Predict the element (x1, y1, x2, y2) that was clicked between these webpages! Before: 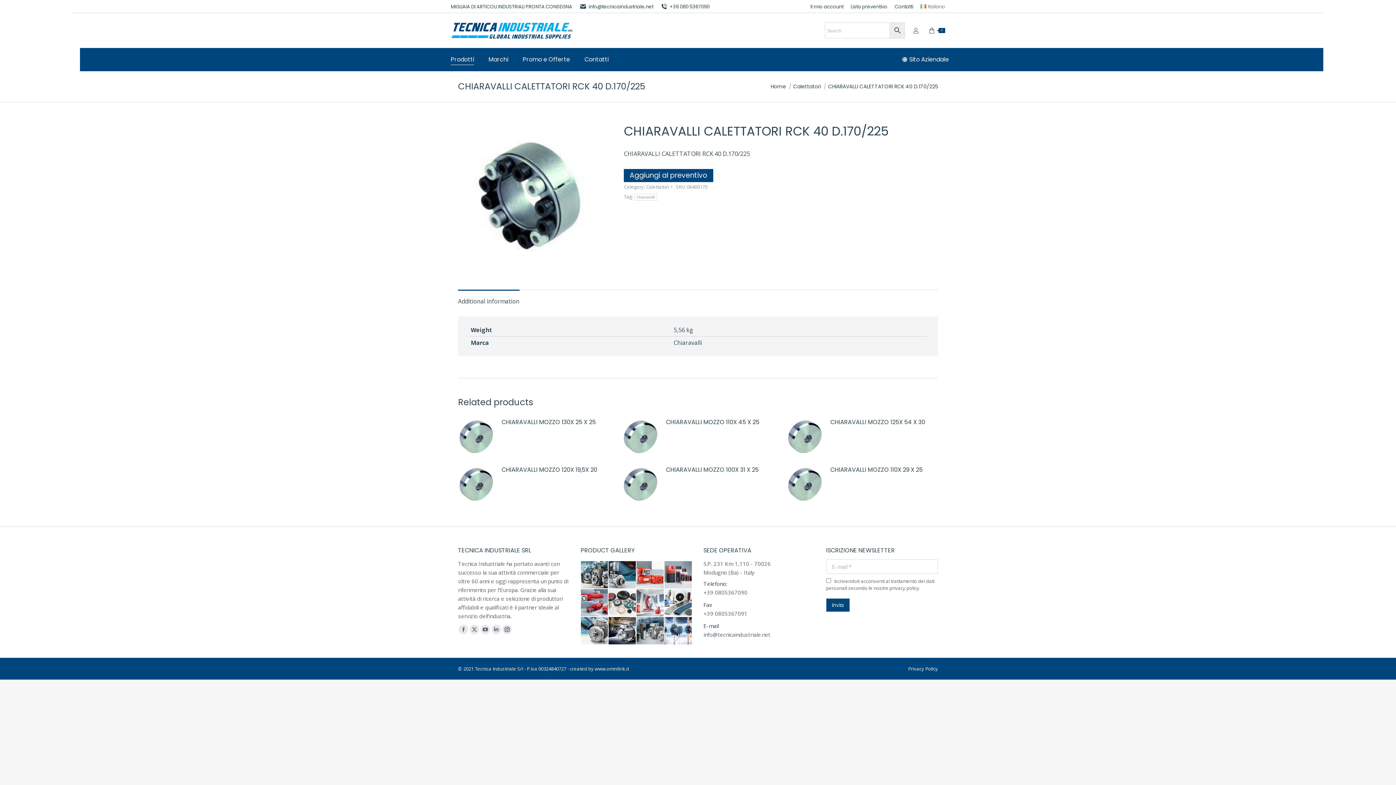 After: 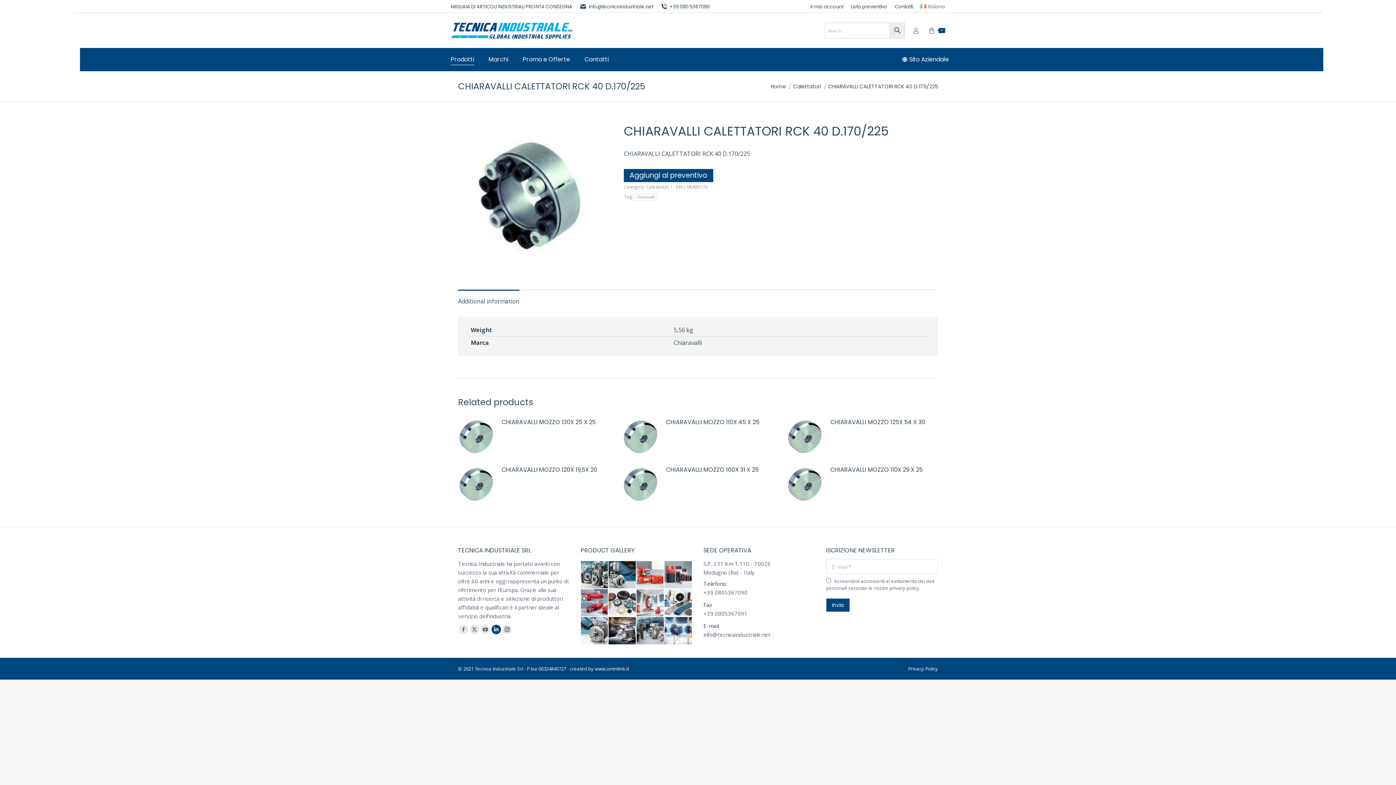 Action: bbox: (491, 625, 501, 634) label: Linkedin page opens in new window